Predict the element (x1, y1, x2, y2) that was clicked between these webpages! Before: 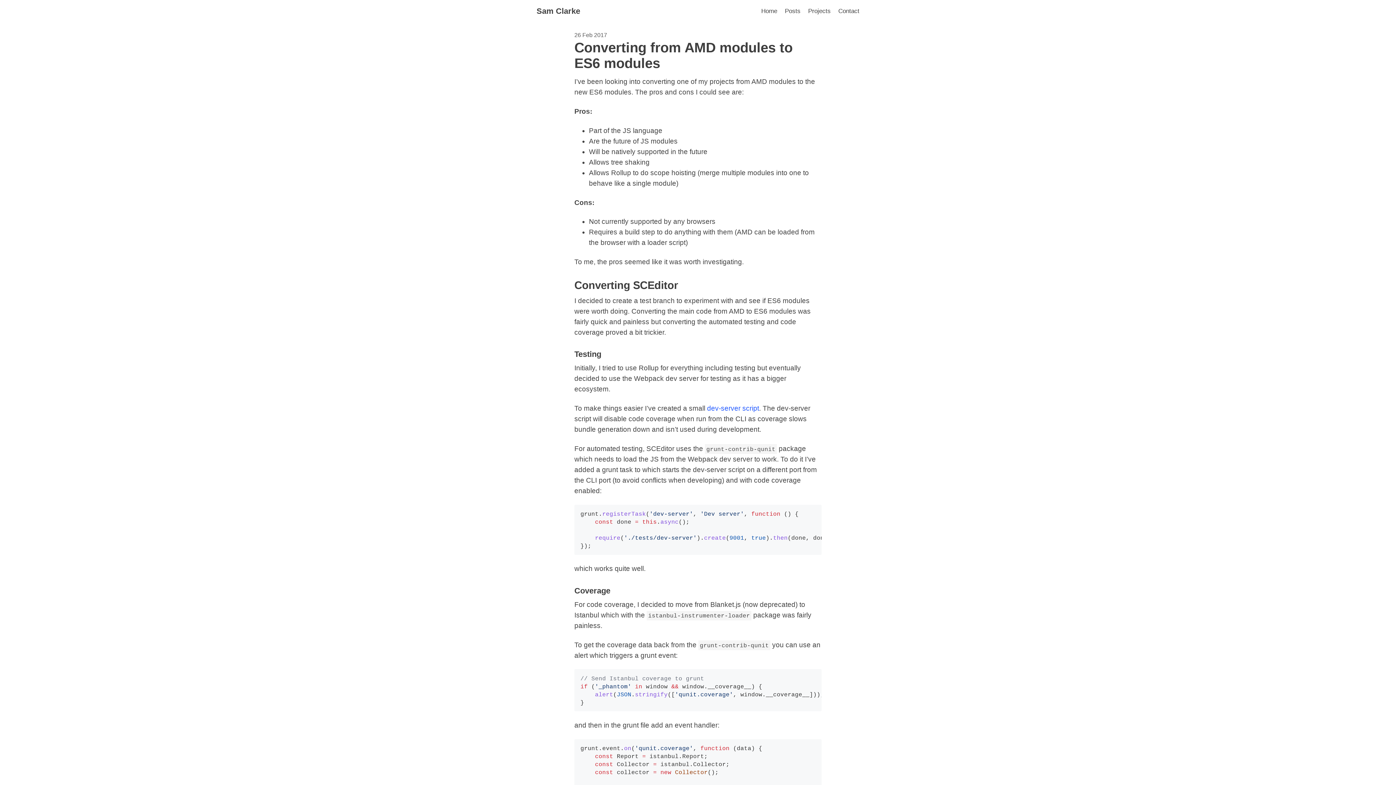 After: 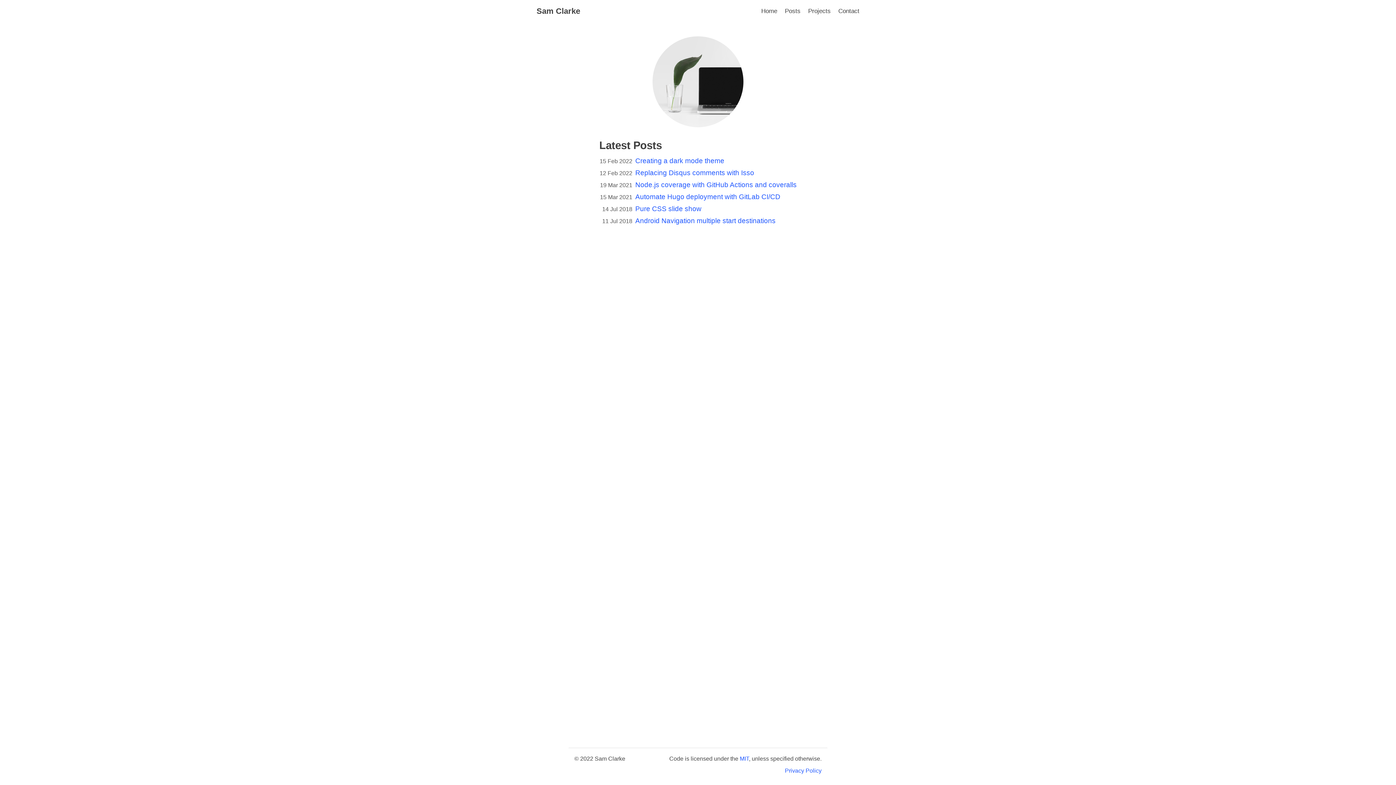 Action: bbox: (758, 3, 780, 18) label: Home